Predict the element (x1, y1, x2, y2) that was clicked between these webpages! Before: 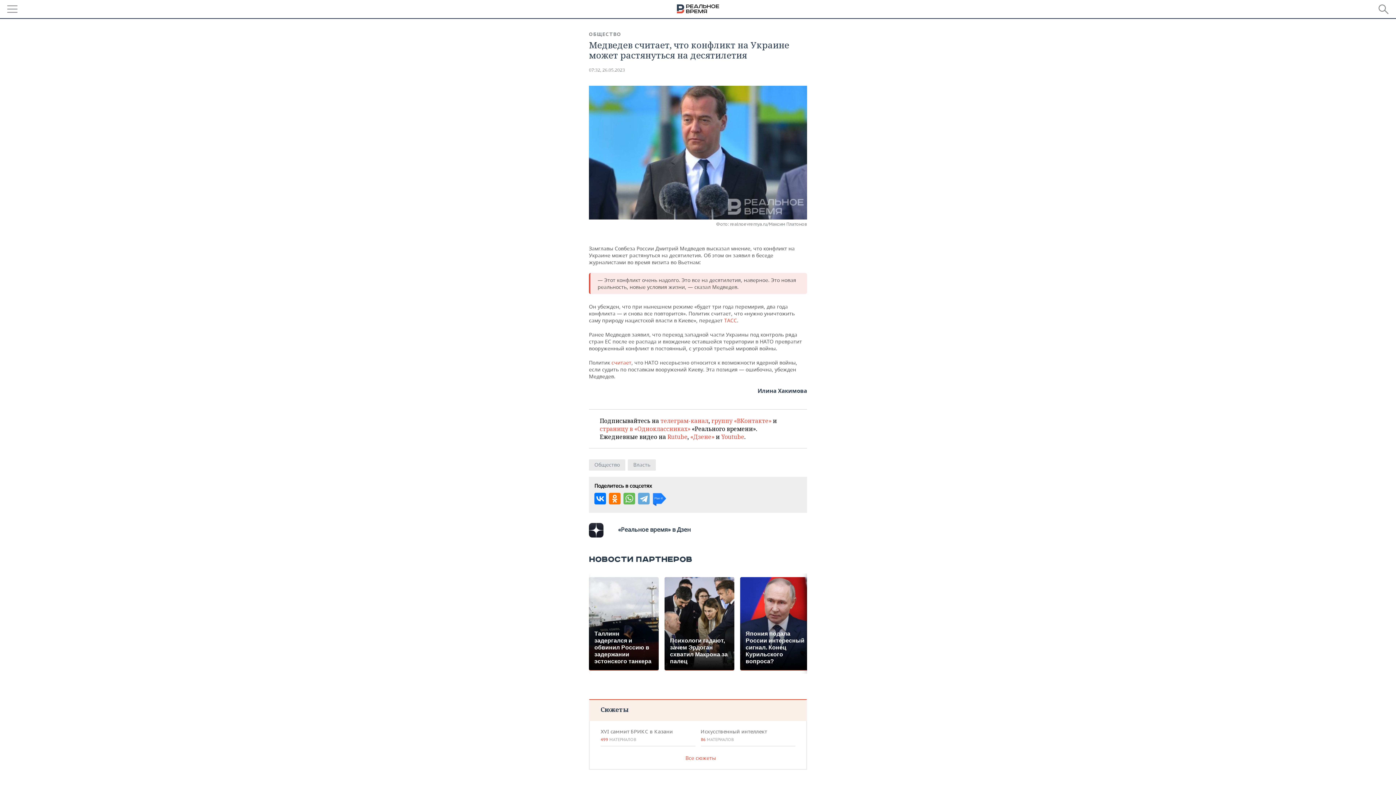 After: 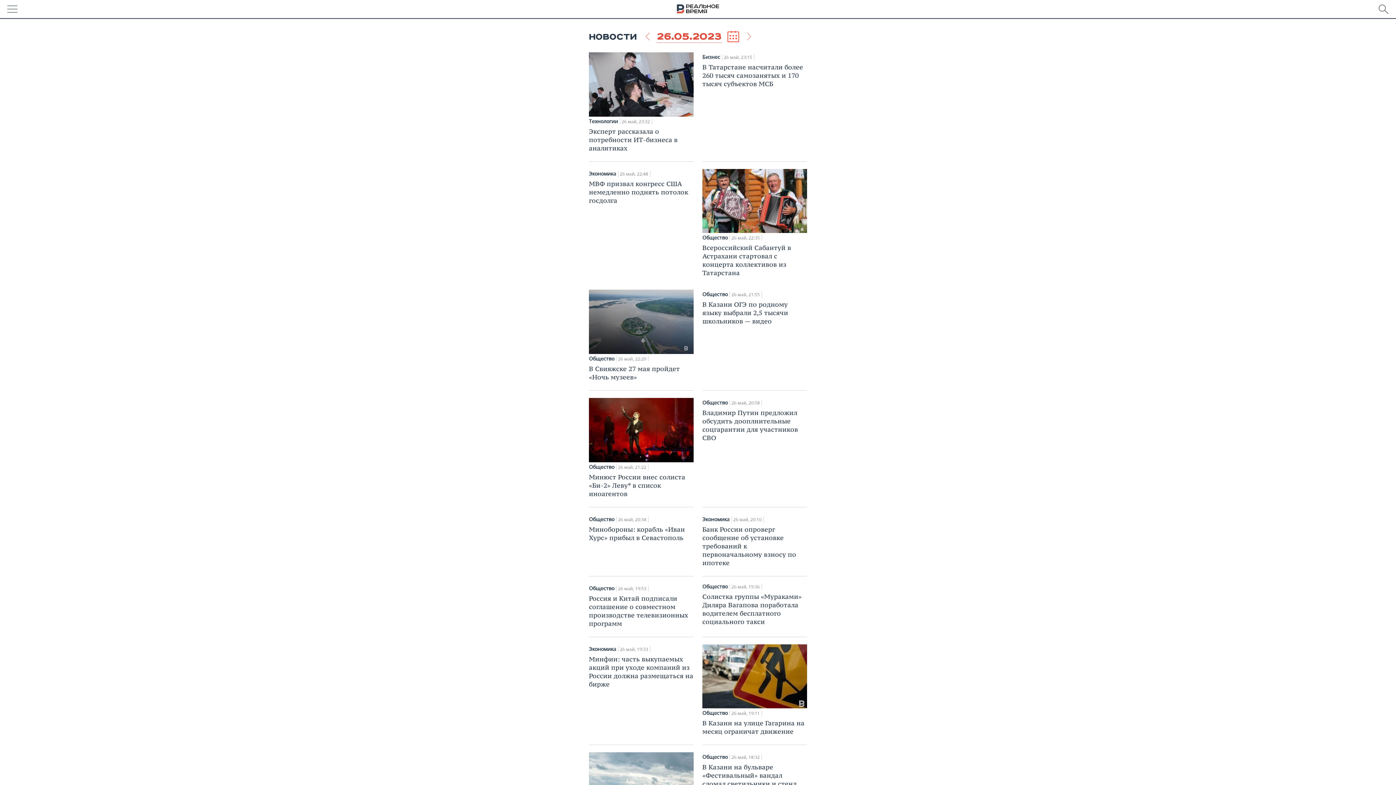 Action: bbox: (589, 66, 625, 73) label: 07:32, 26.05.2023